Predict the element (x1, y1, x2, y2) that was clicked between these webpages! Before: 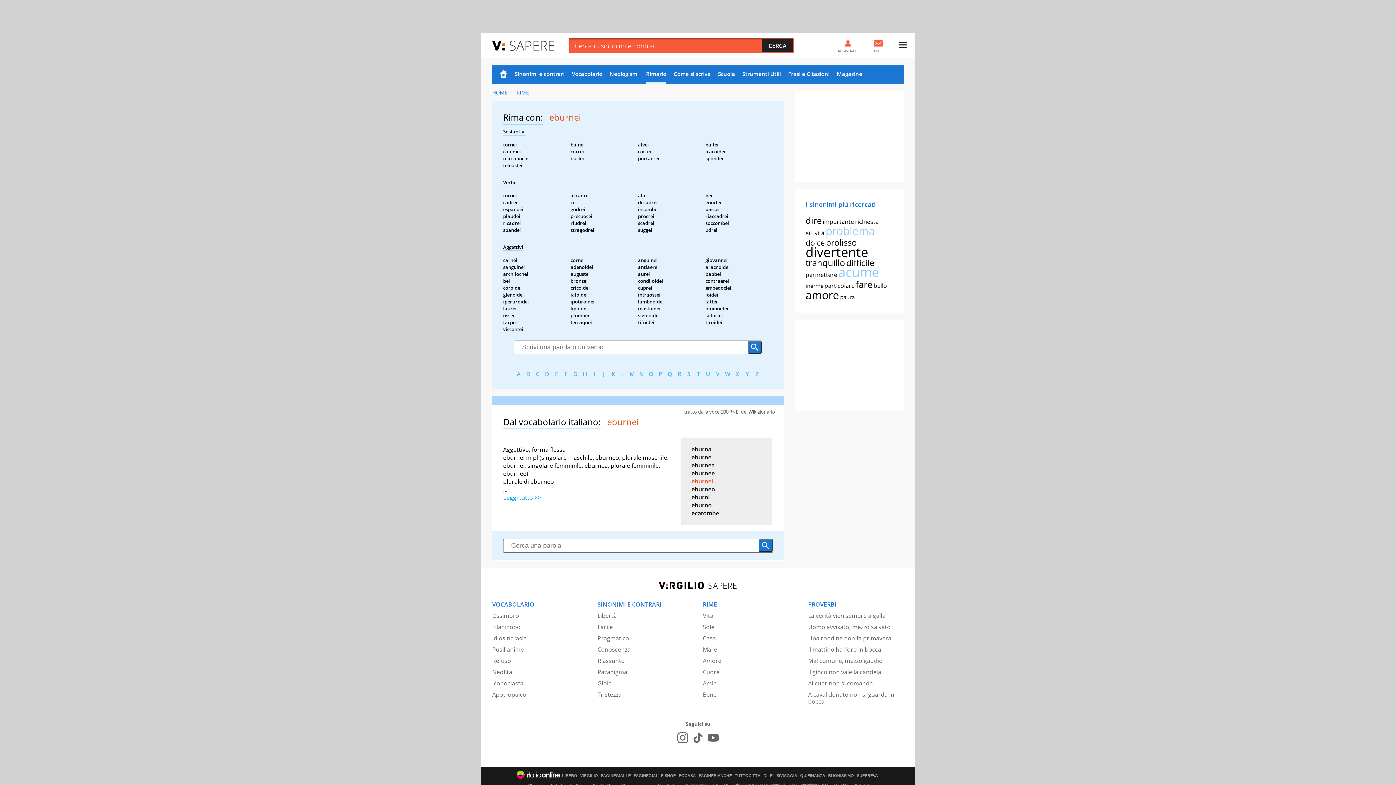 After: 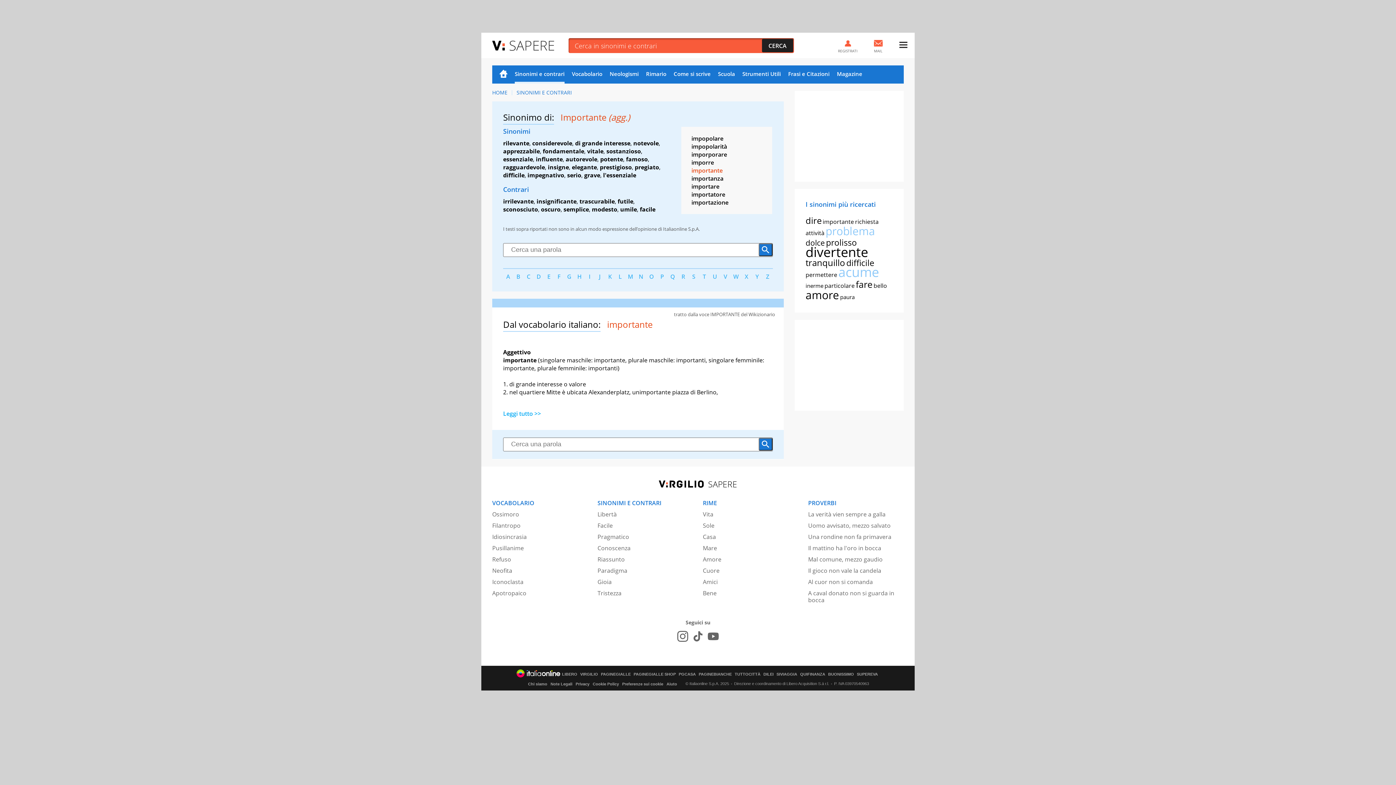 Action: bbox: (822, 217, 854, 225) label: importante